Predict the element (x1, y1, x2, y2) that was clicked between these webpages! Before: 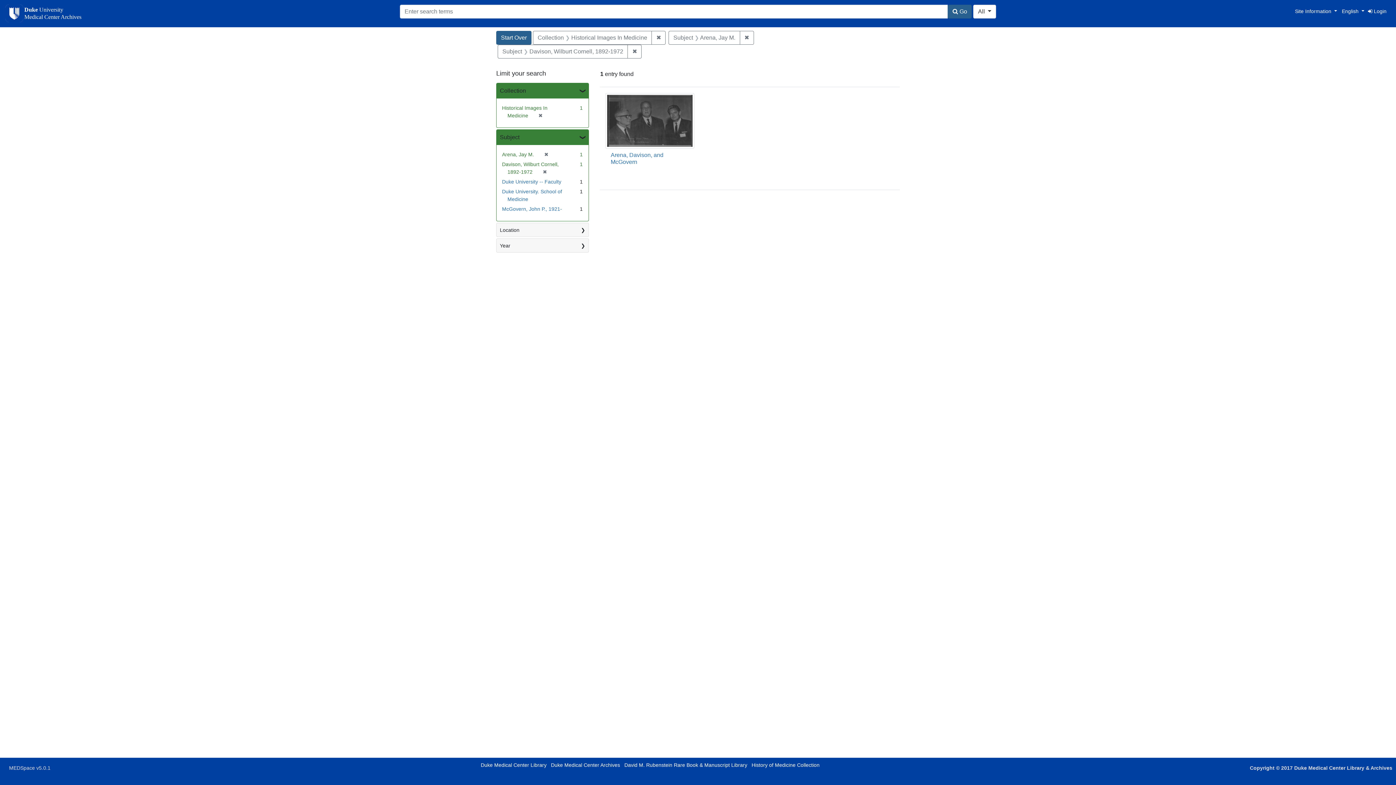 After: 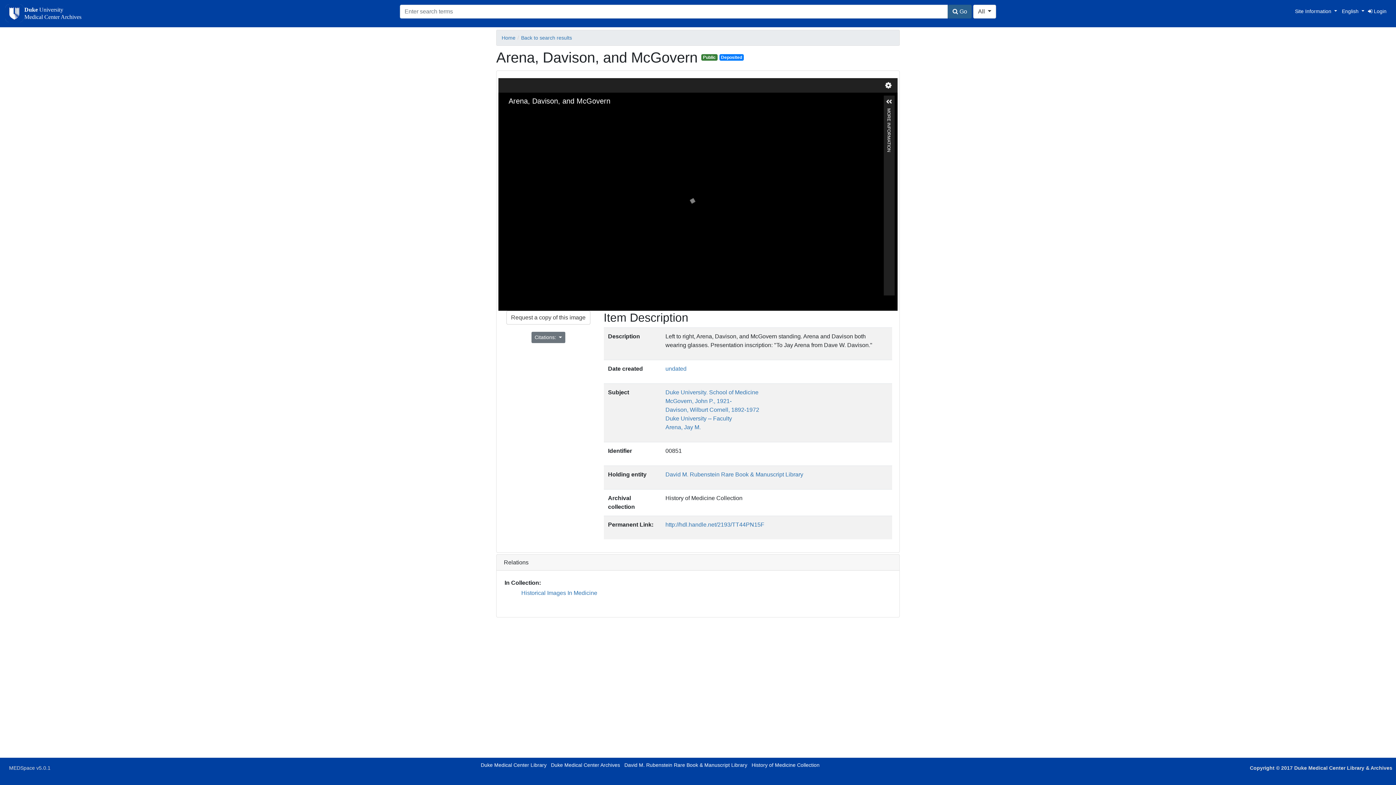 Action: label: Arena, Davison, and McGovern bbox: (610, 152, 663, 165)